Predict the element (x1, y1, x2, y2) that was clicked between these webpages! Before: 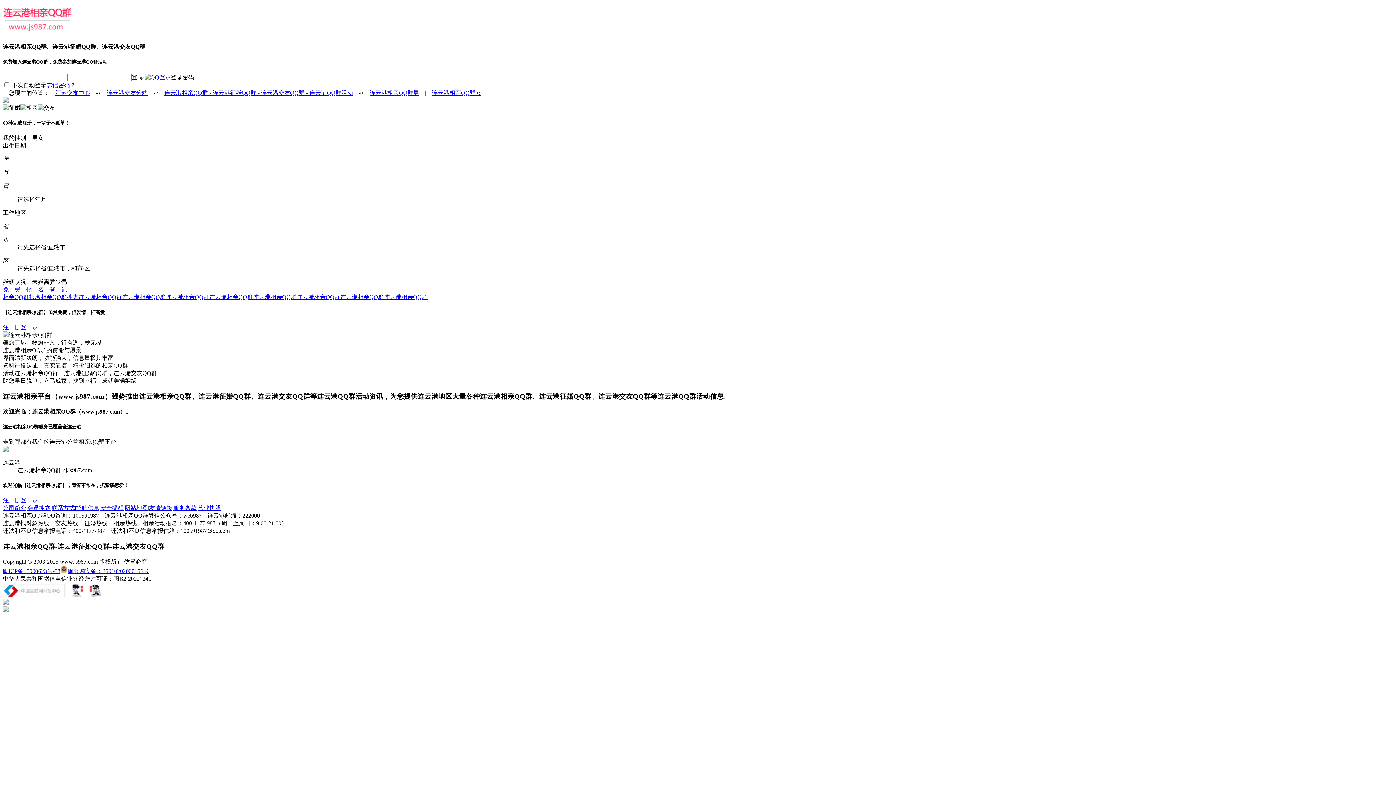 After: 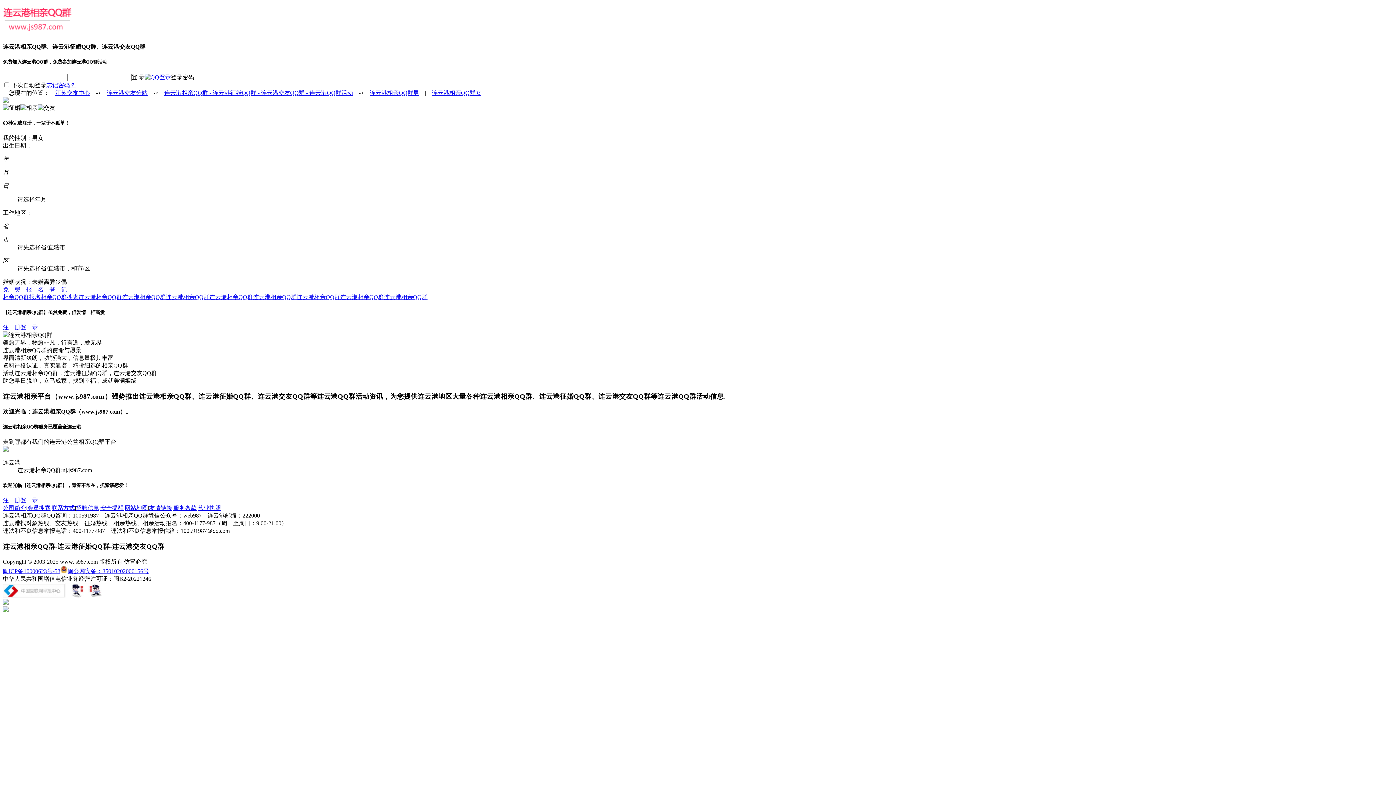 Action: label: 公司简介 bbox: (2, 505, 26, 511)